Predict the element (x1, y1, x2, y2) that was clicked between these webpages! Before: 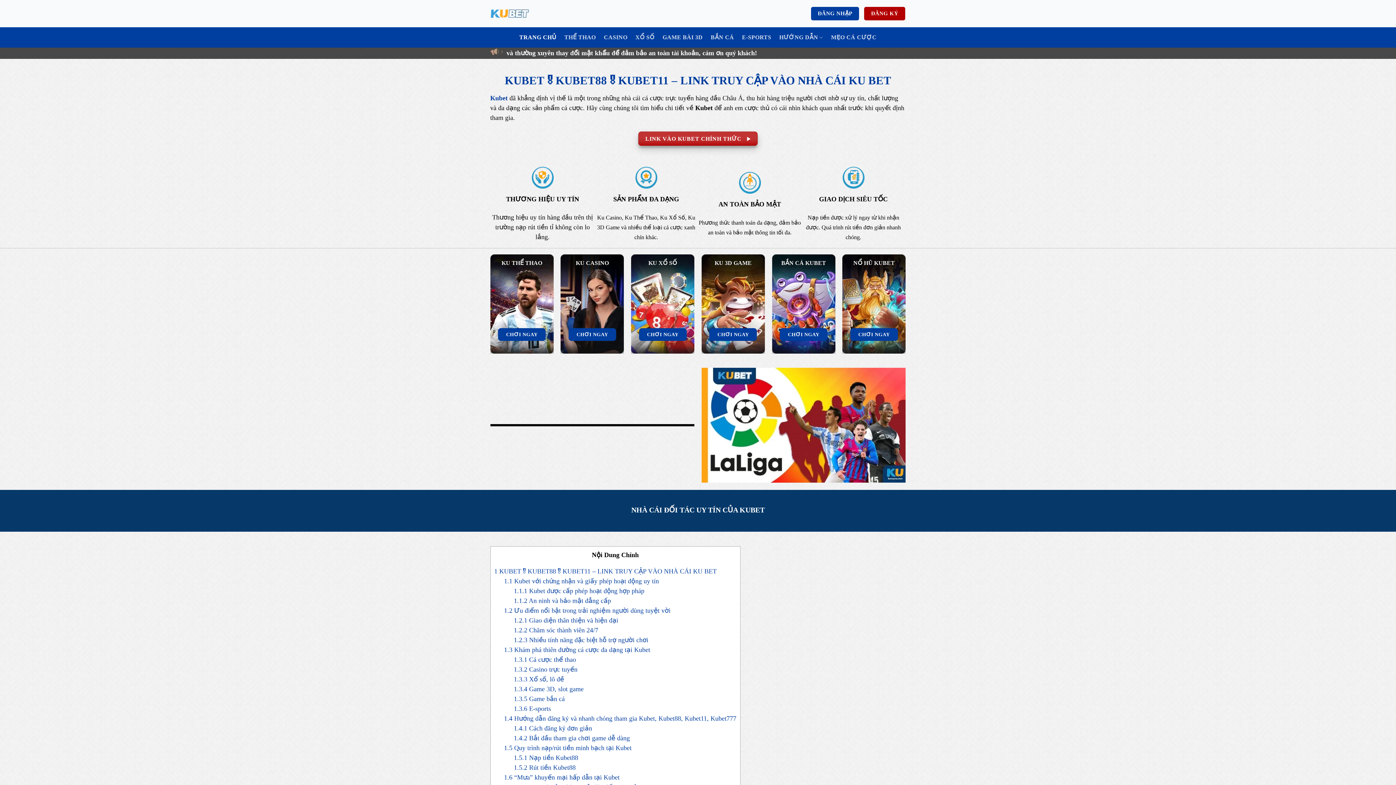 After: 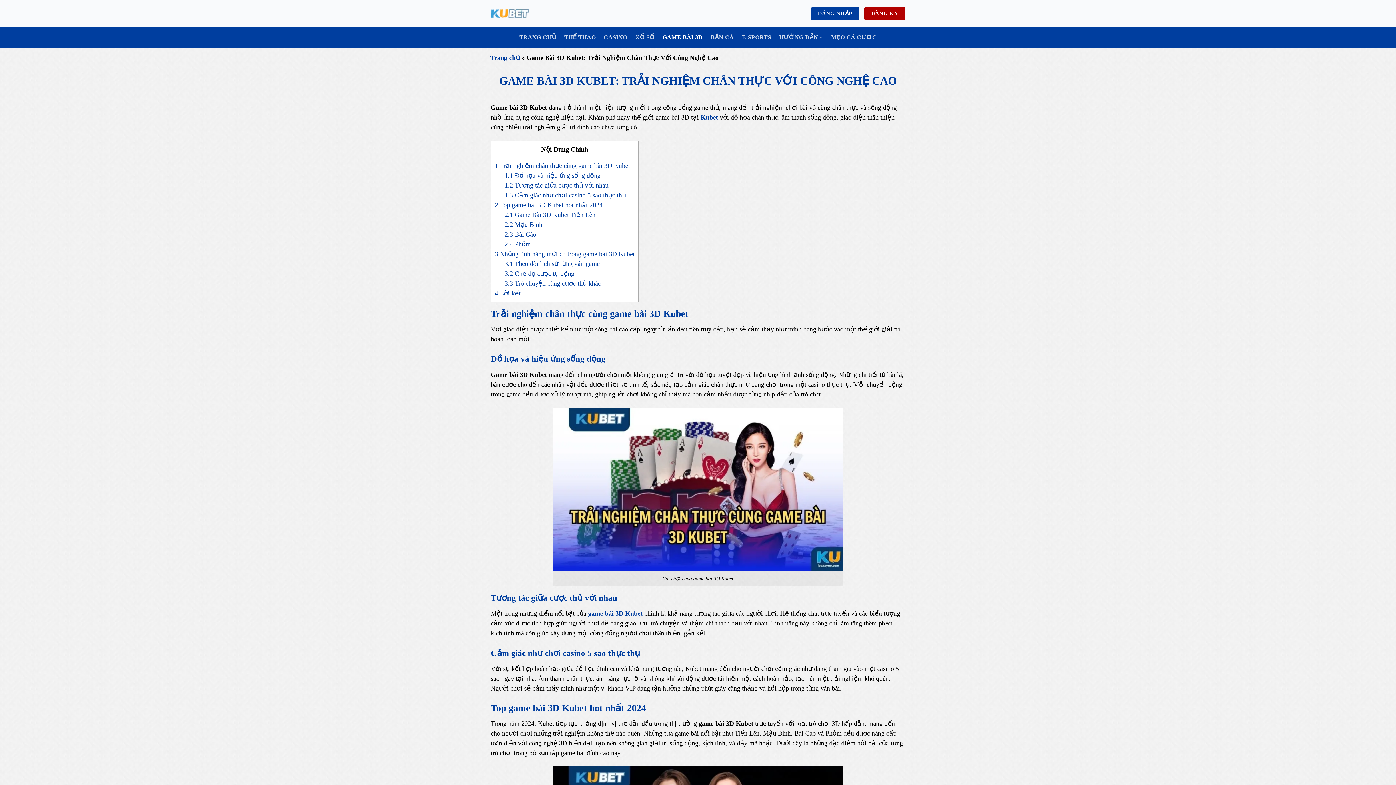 Action: bbox: (662, 30, 702, 44) label: GAME BÀI 3D